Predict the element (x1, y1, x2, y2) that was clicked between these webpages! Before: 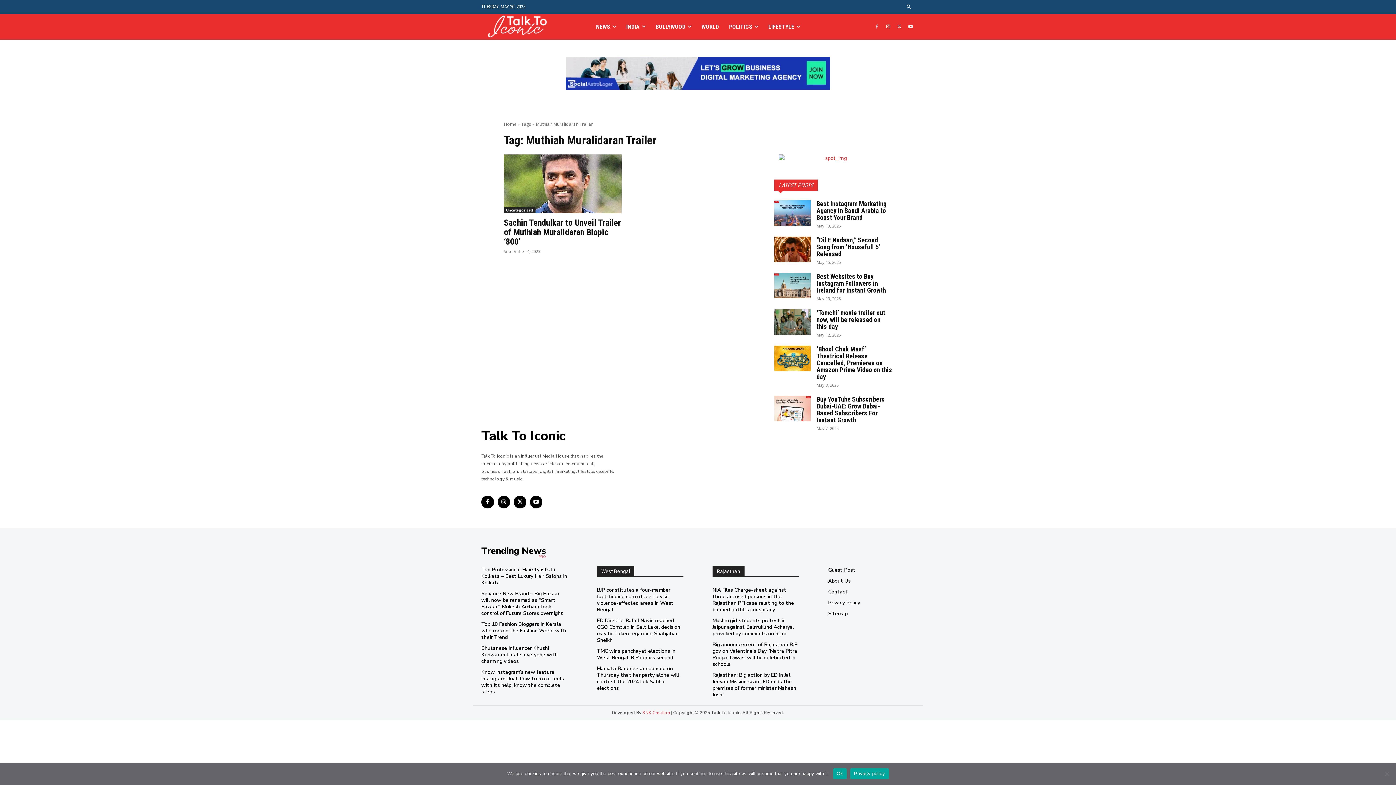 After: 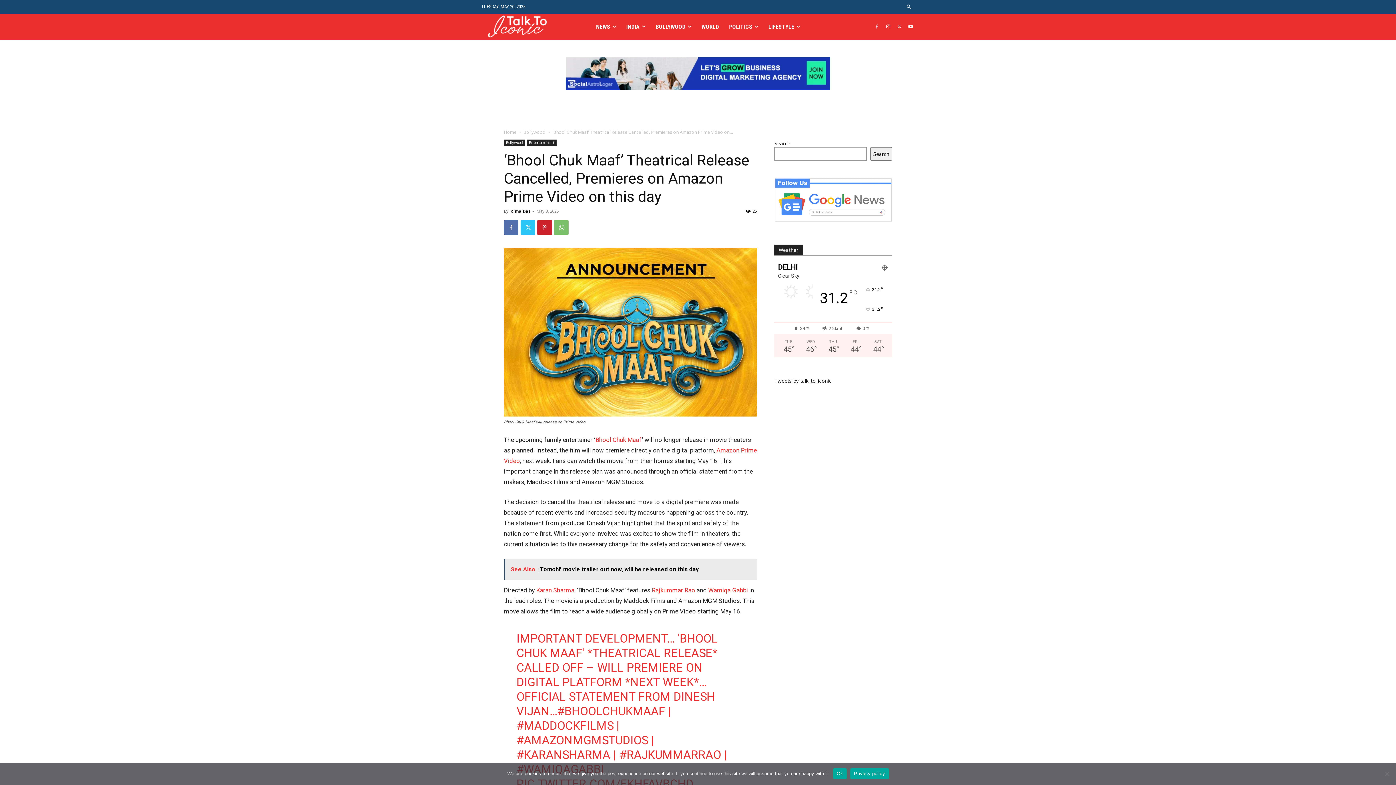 Action: bbox: (816, 345, 892, 380) label: ‘Bhool Chuk Maaf’ Theatrical Release Cancelled, Premieres on Amazon Prime Video on this day